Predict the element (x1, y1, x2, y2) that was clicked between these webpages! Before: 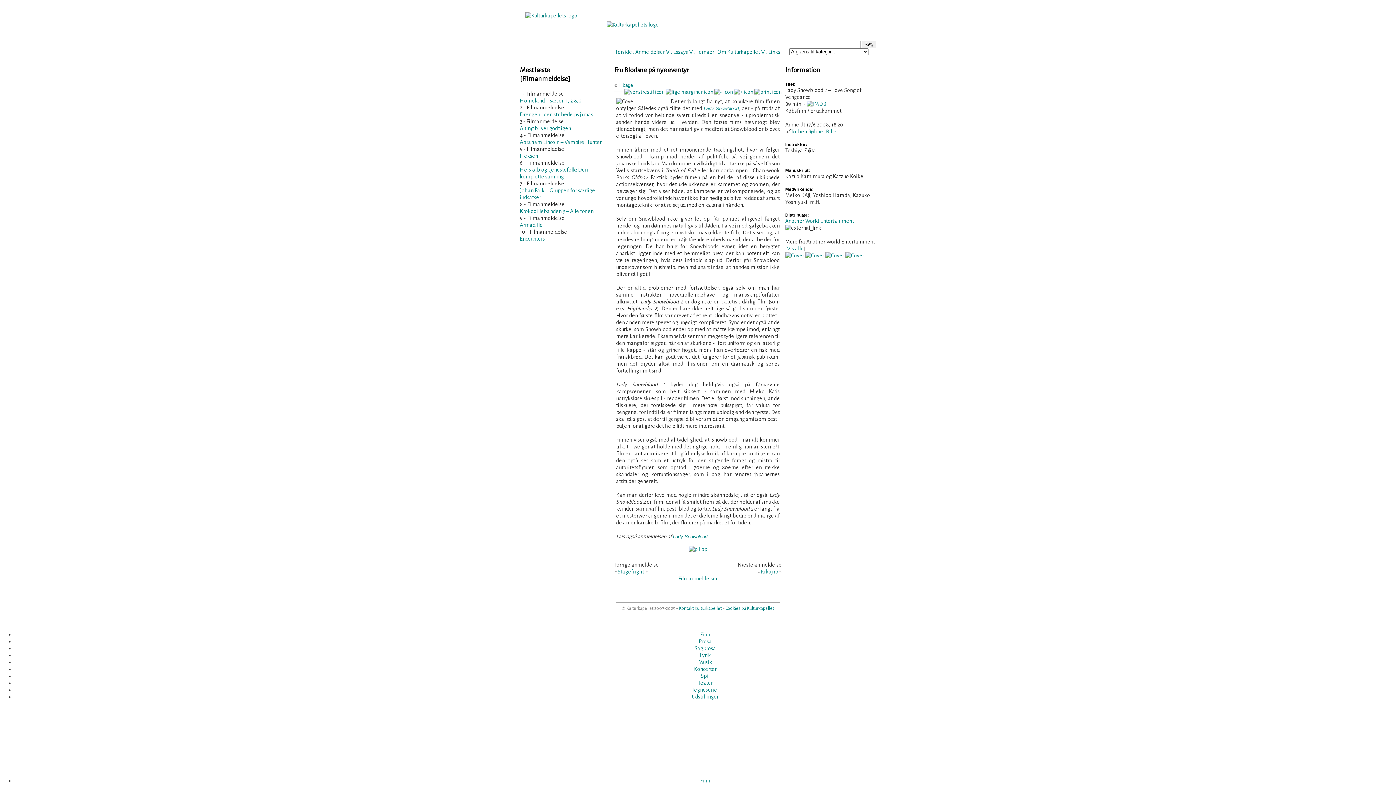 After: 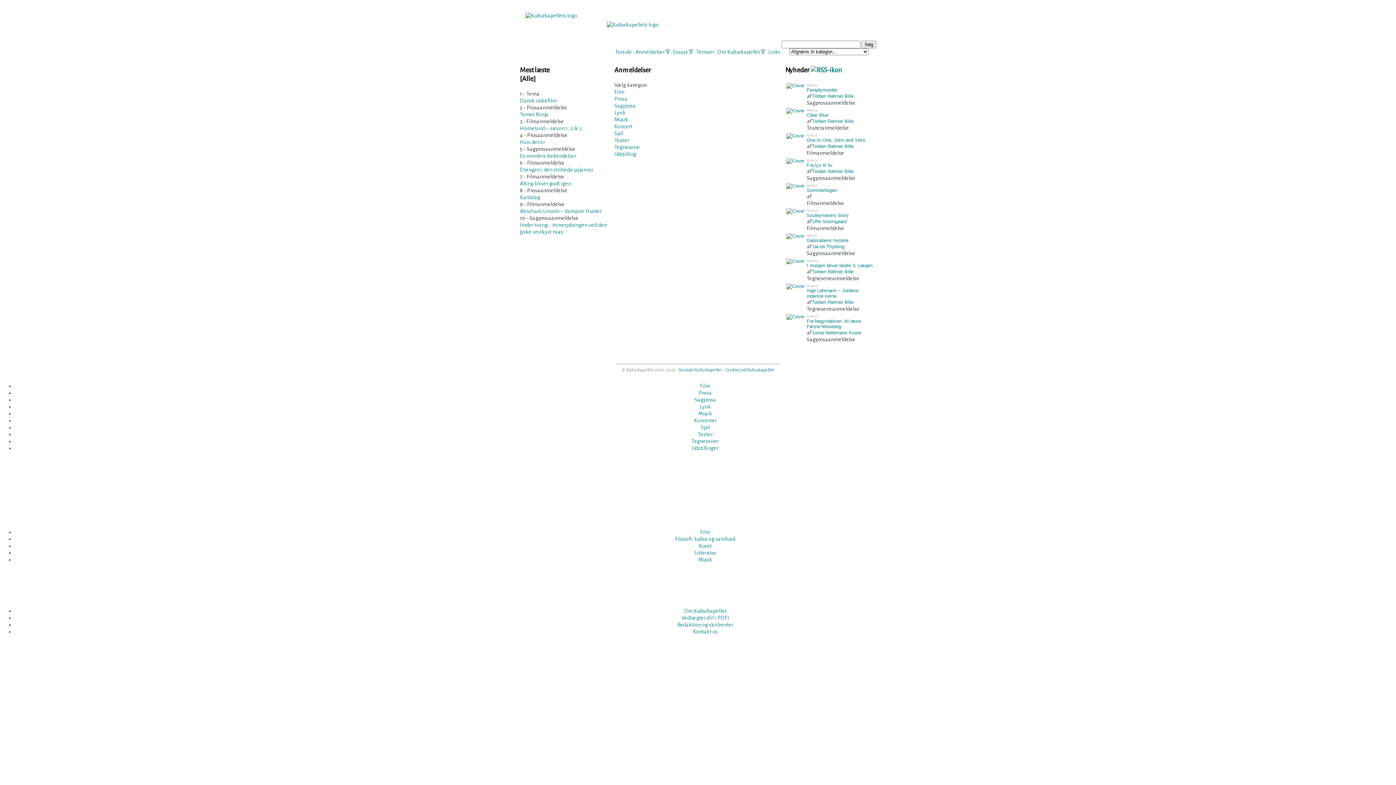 Action: bbox: (635, 49, 664, 54) label: Anmeldelser